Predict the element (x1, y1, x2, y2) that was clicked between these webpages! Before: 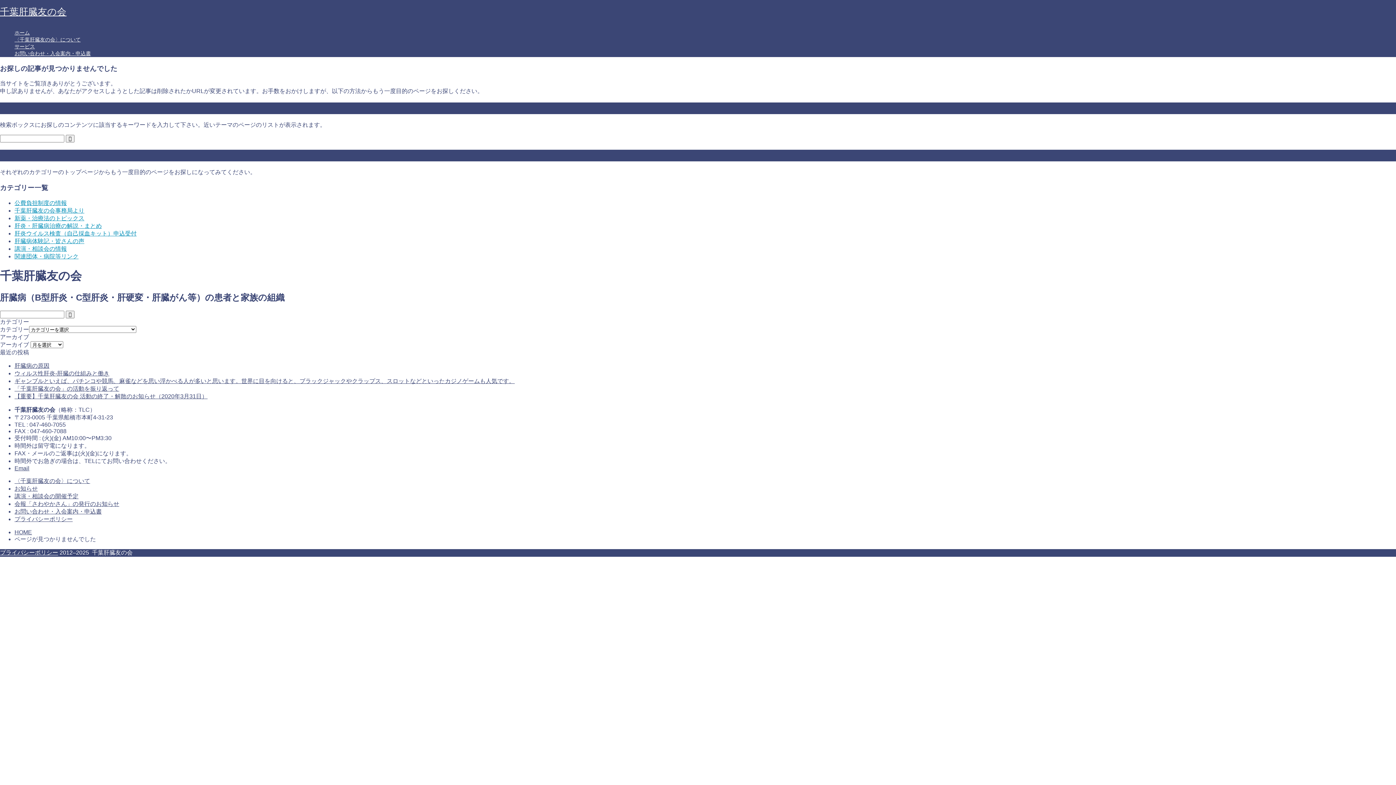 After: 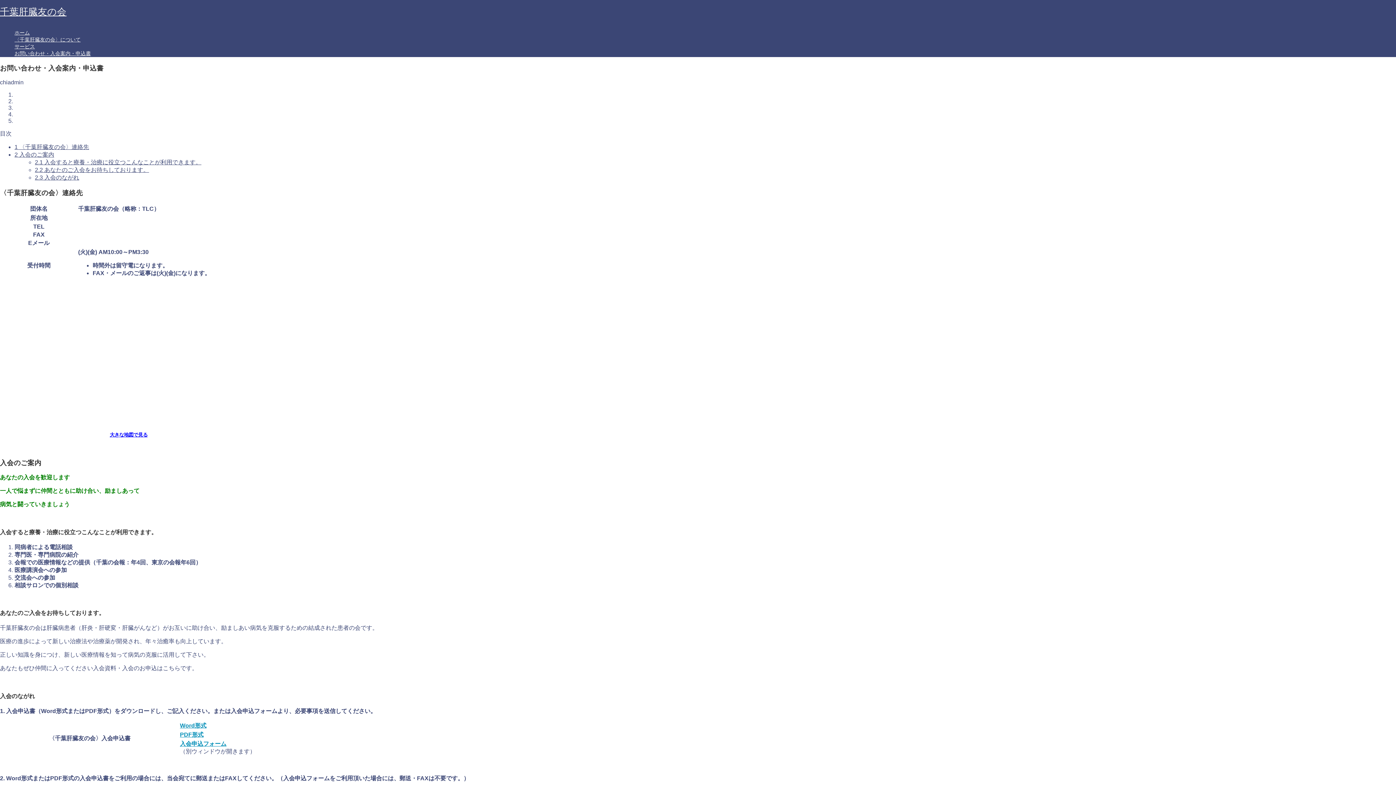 Action: bbox: (14, 50, 90, 56) label: お問い合わせ・入会案内・申込書